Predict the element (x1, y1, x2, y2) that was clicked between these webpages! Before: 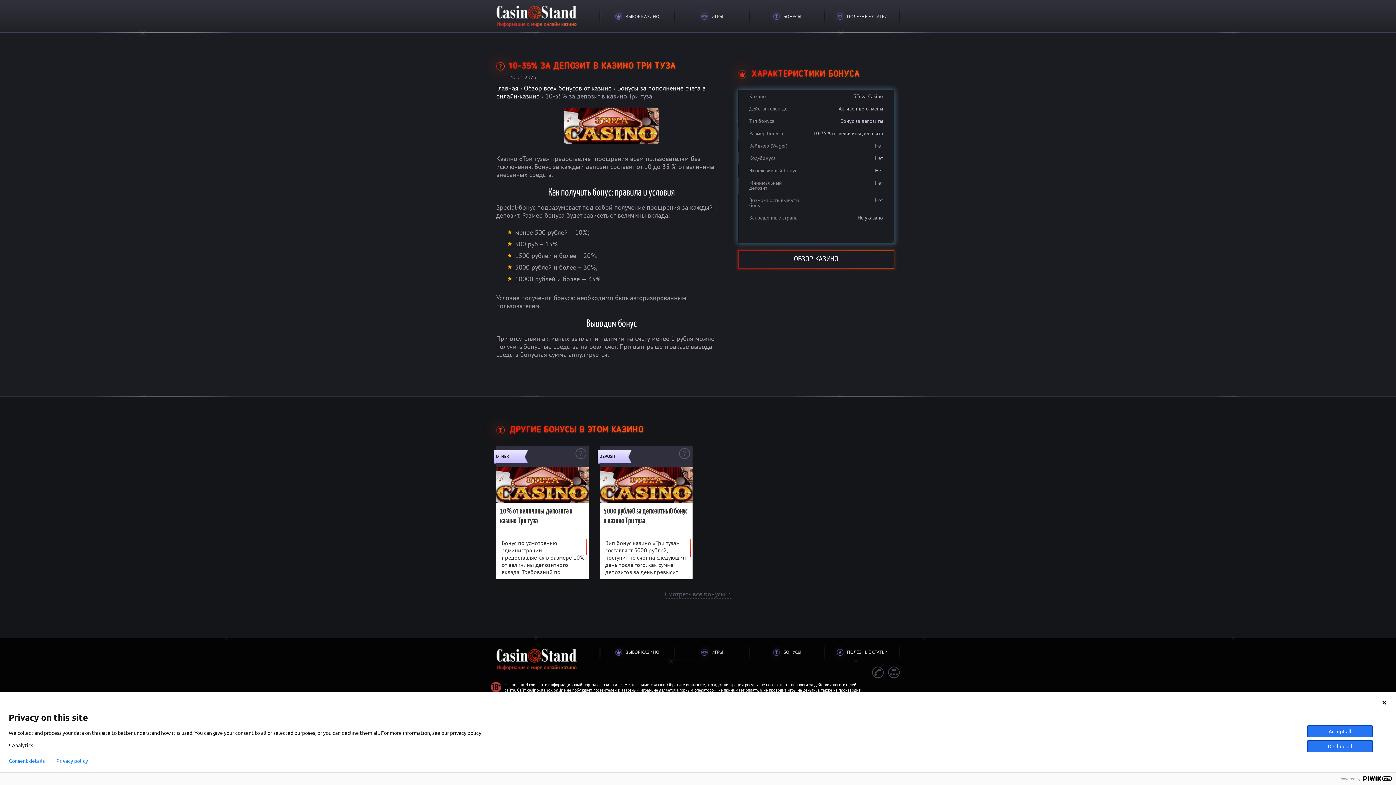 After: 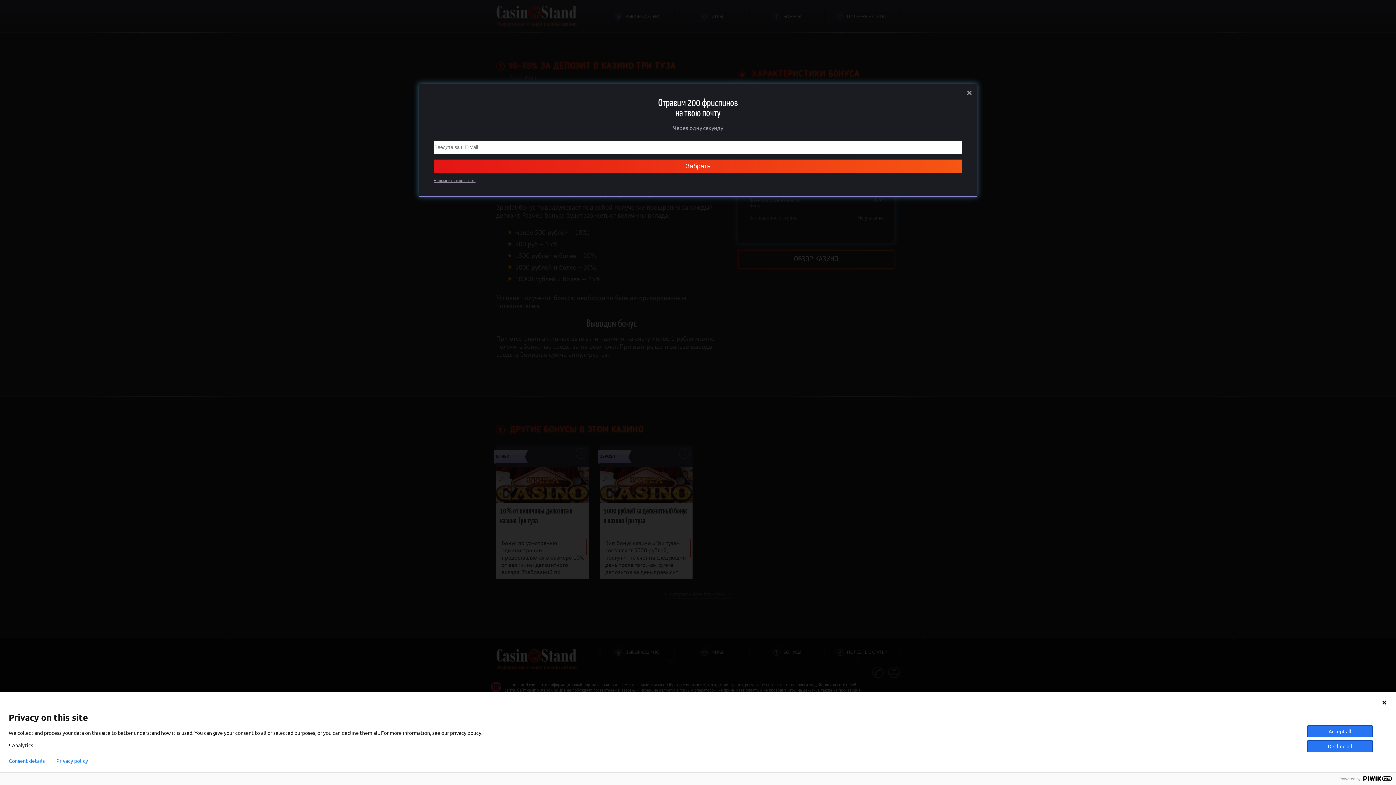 Action: label: ВЫБОР КАЗИНО bbox: (600, 649, 675, 655)